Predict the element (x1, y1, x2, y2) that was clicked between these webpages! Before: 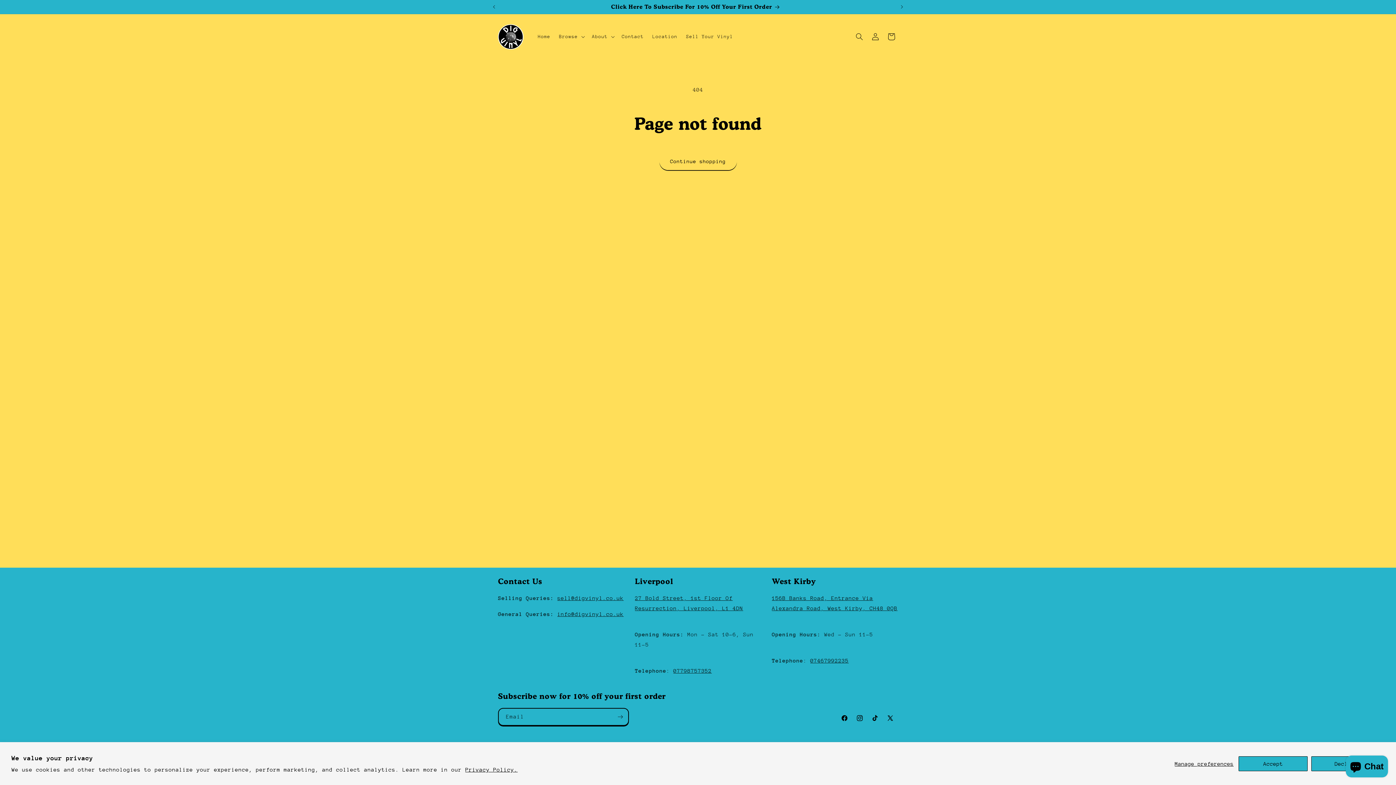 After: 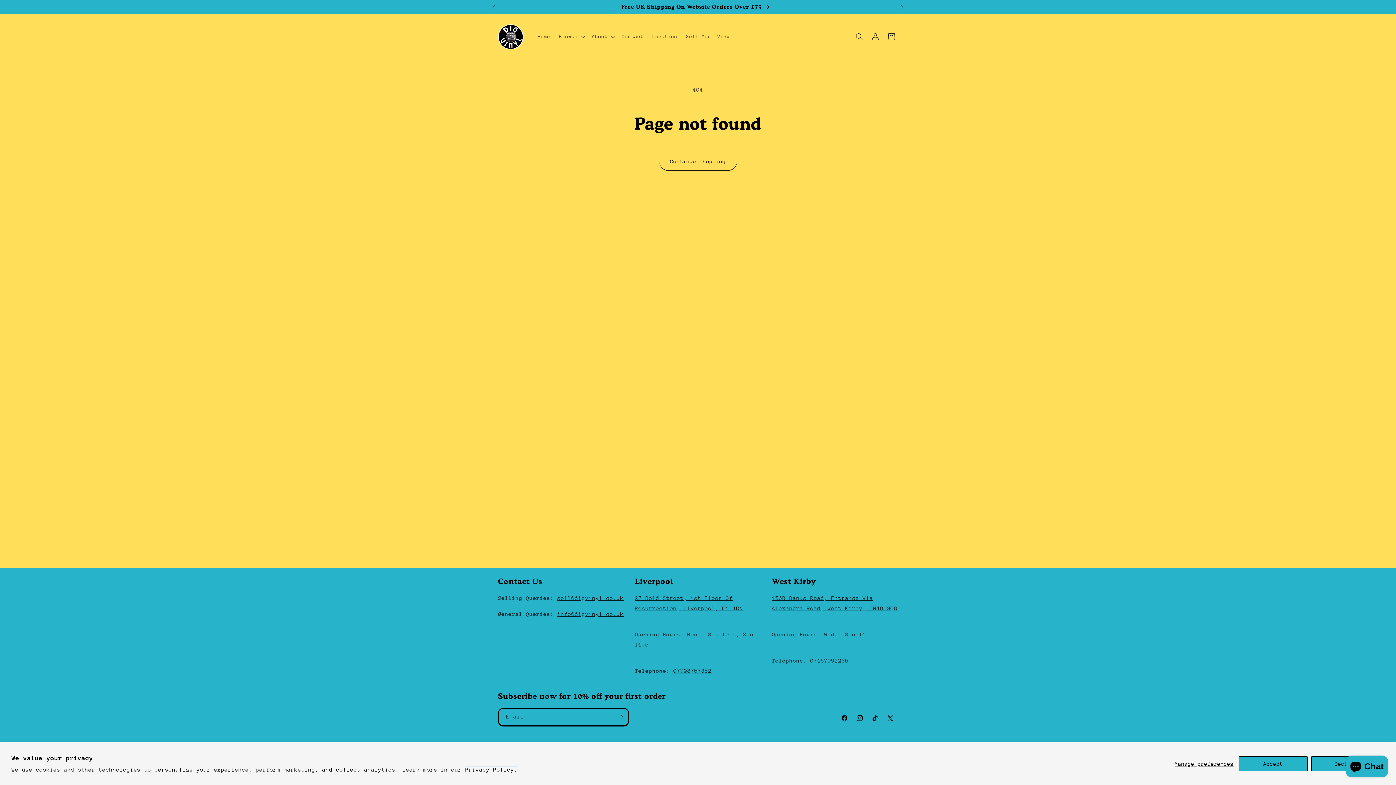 Action: bbox: (465, 766, 517, 773) label: Privacy Policy.